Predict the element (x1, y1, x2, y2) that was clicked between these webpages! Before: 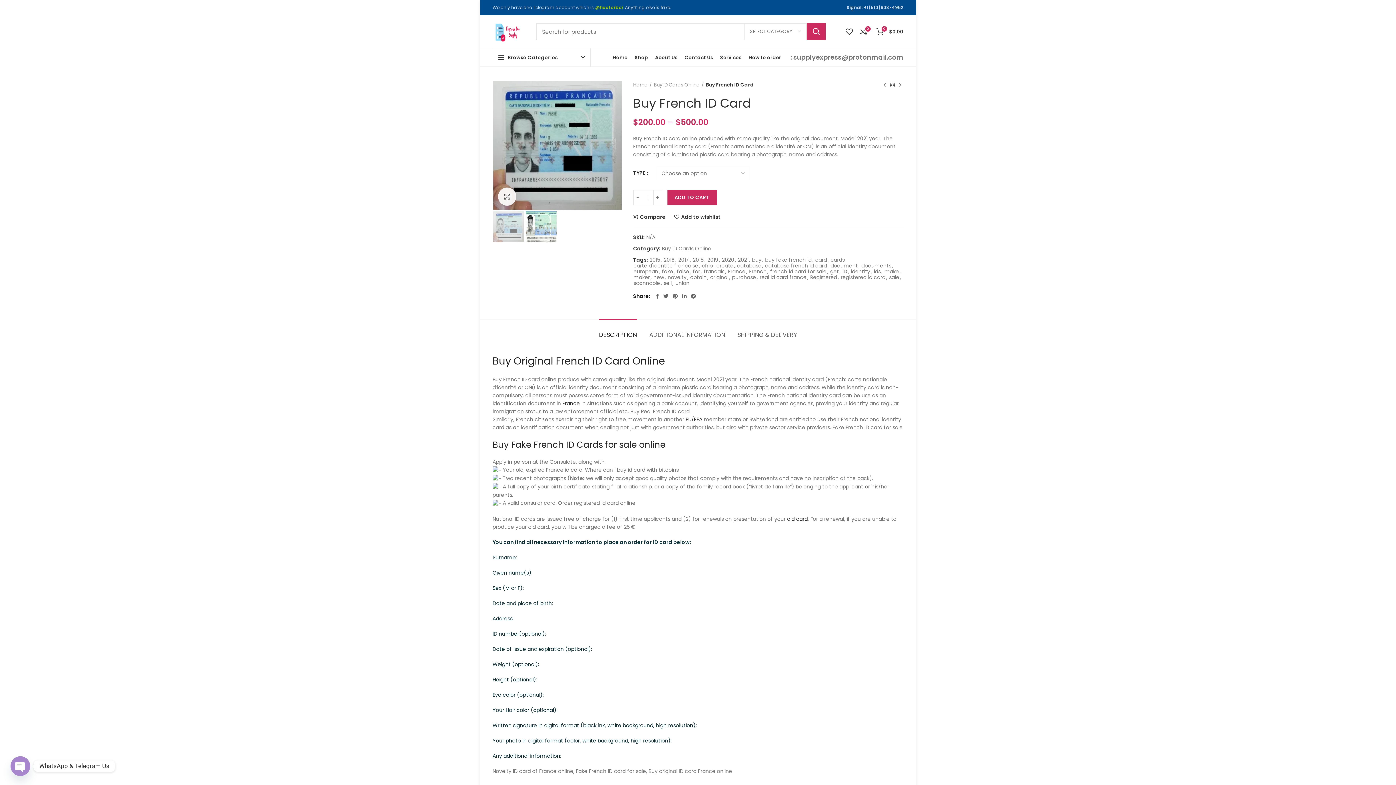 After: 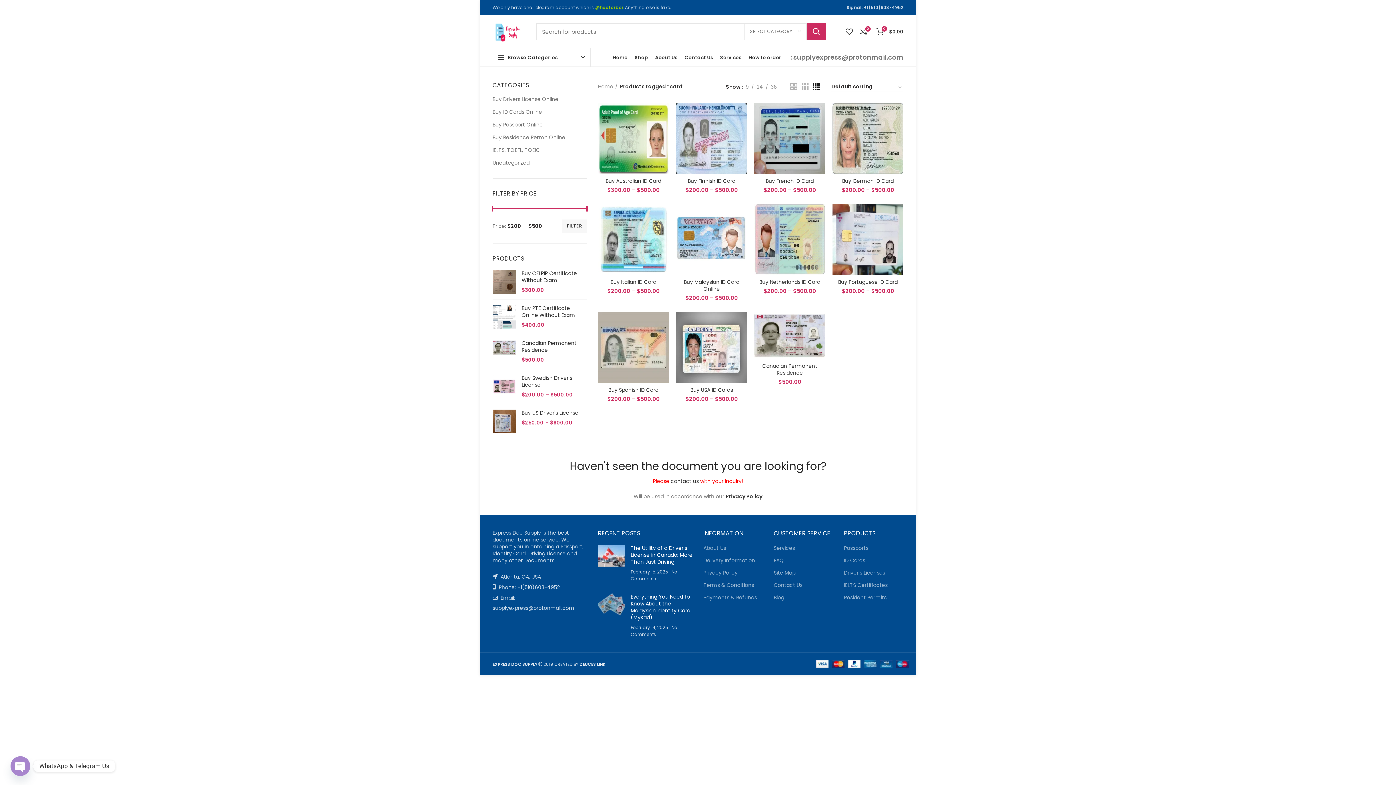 Action: bbox: (815, 257, 827, 262) label: card